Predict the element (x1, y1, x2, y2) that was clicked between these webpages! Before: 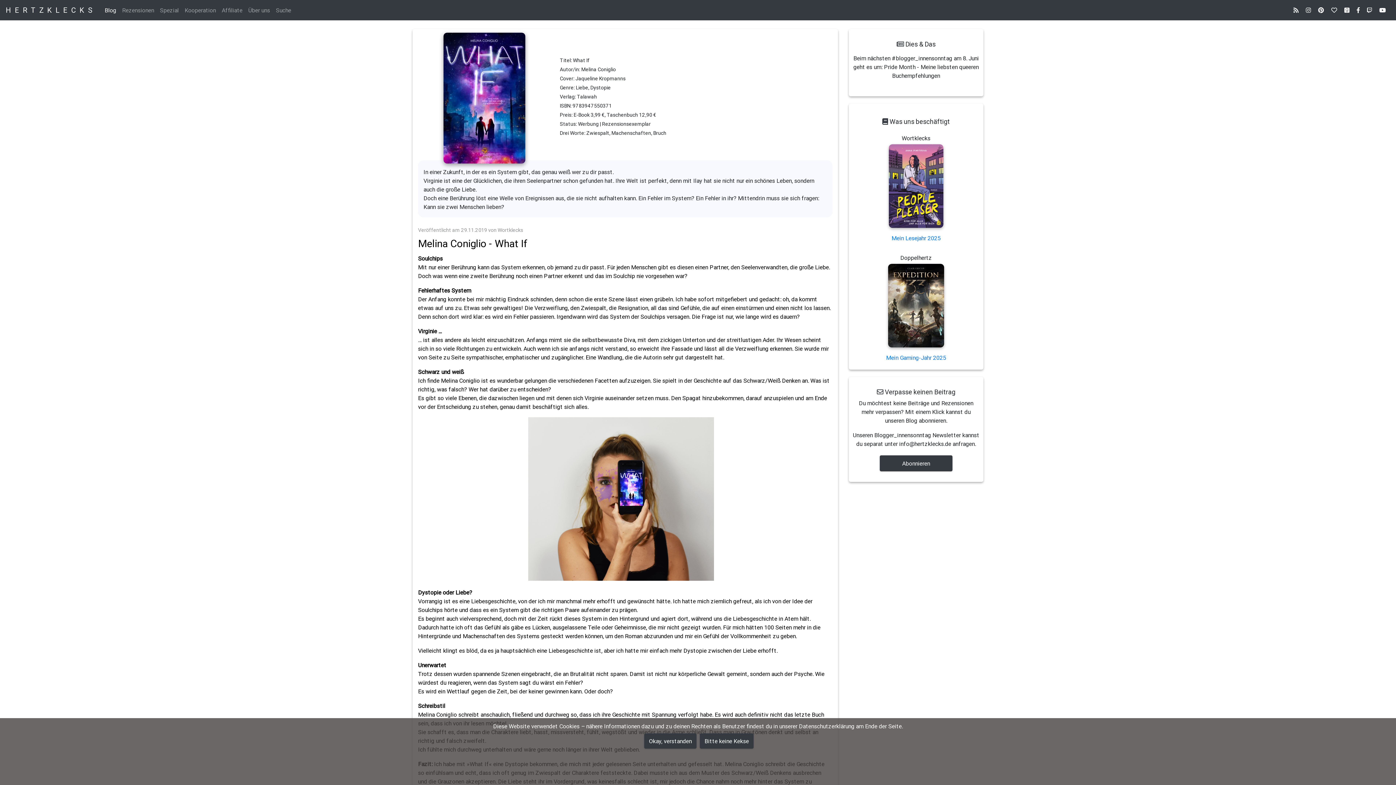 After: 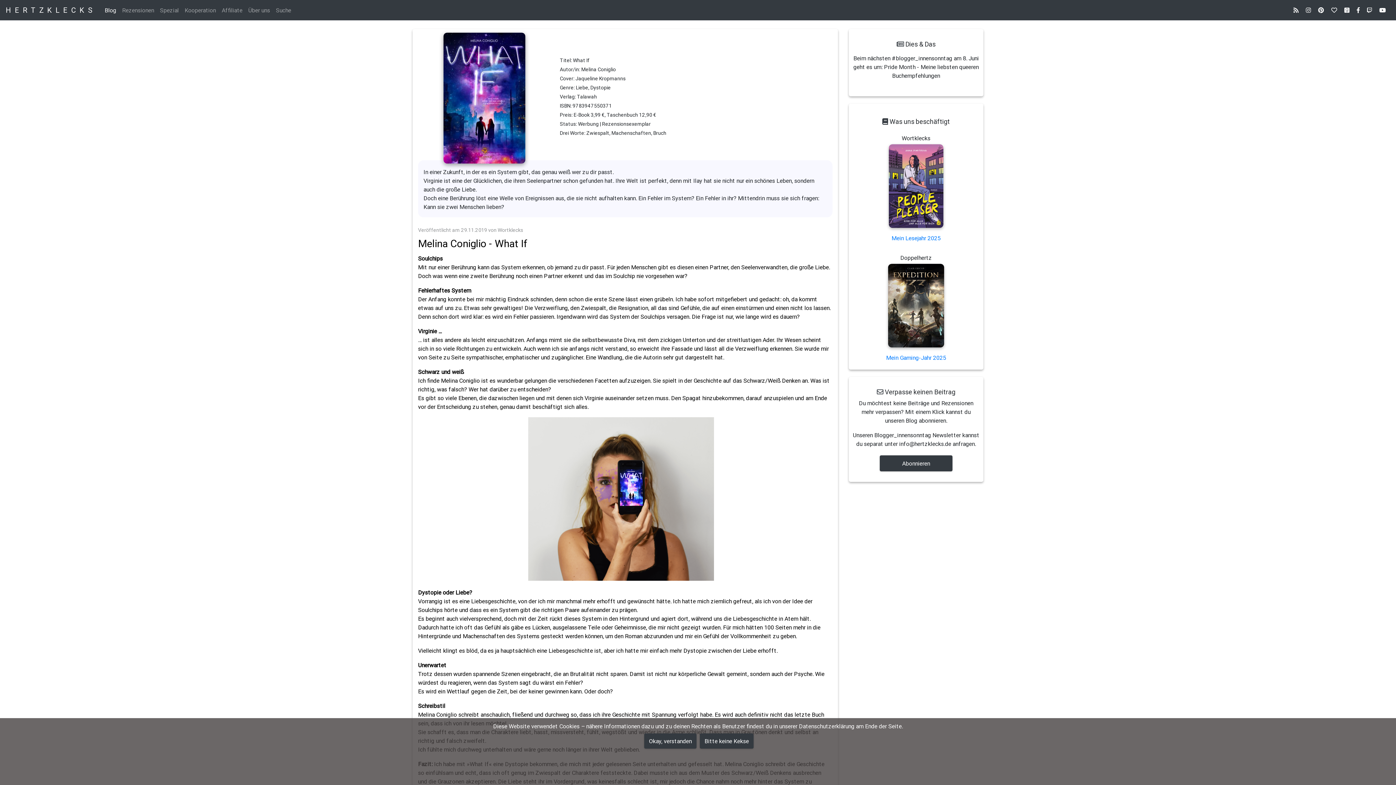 Action: bbox: (1315, 2, 1328, 17)